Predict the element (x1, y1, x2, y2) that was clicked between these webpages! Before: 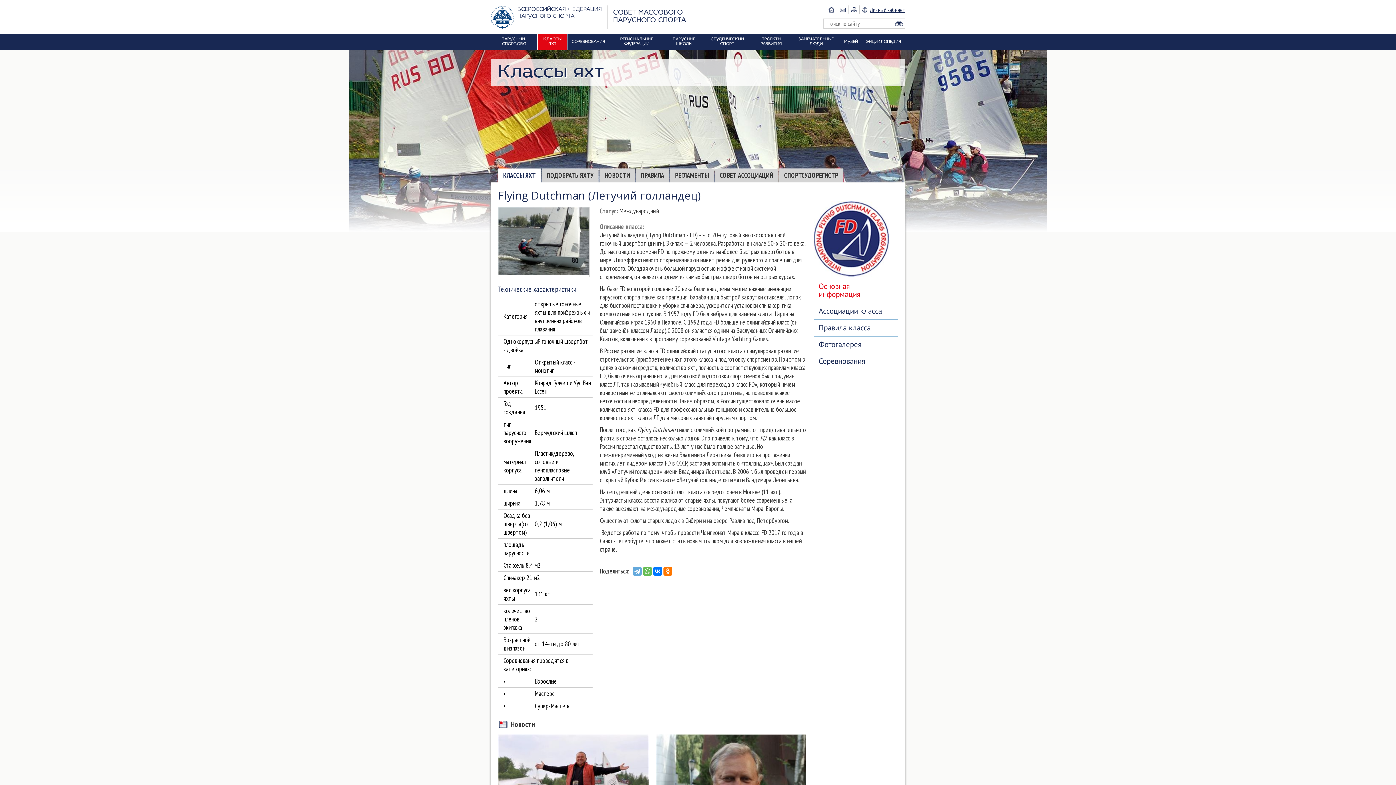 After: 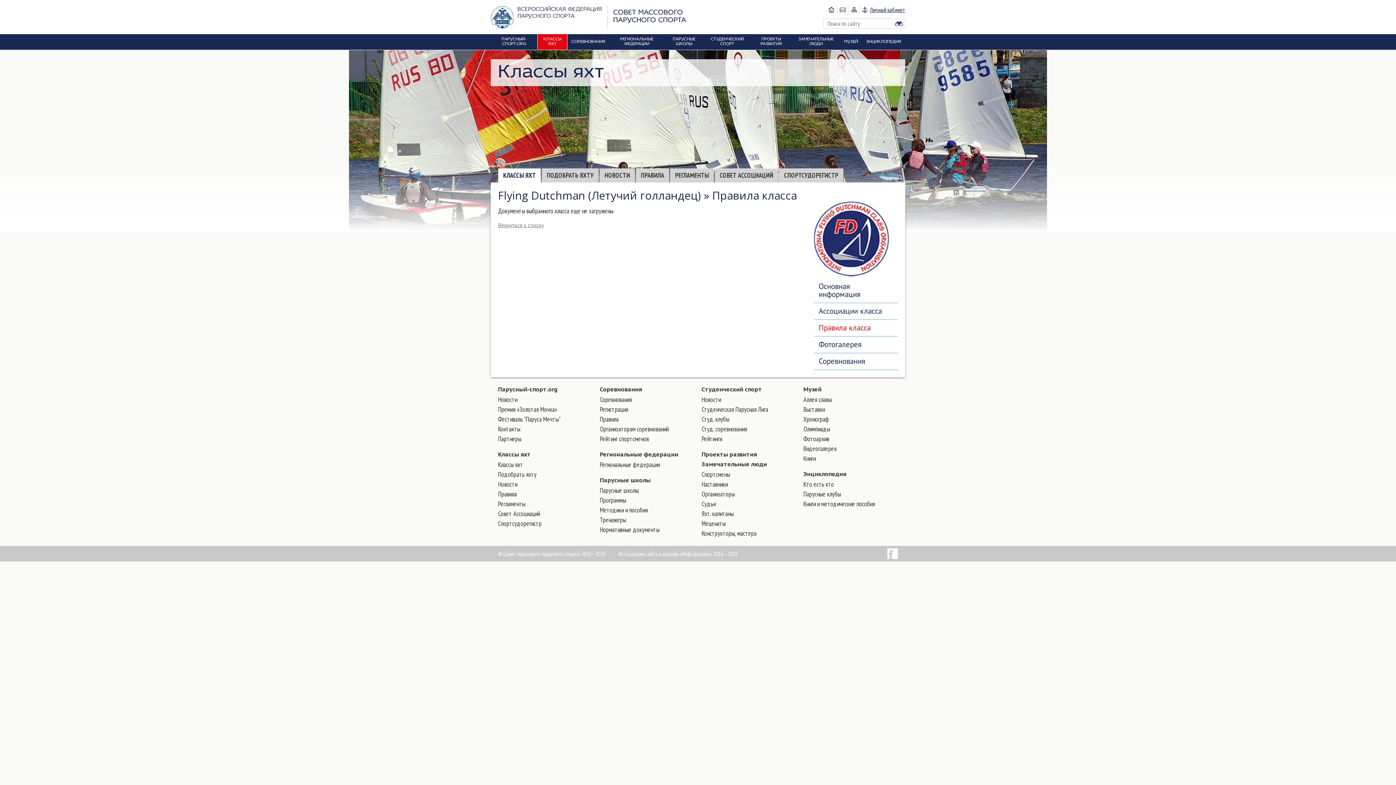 Action: label: Правила класса bbox: (814, 320, 898, 336)